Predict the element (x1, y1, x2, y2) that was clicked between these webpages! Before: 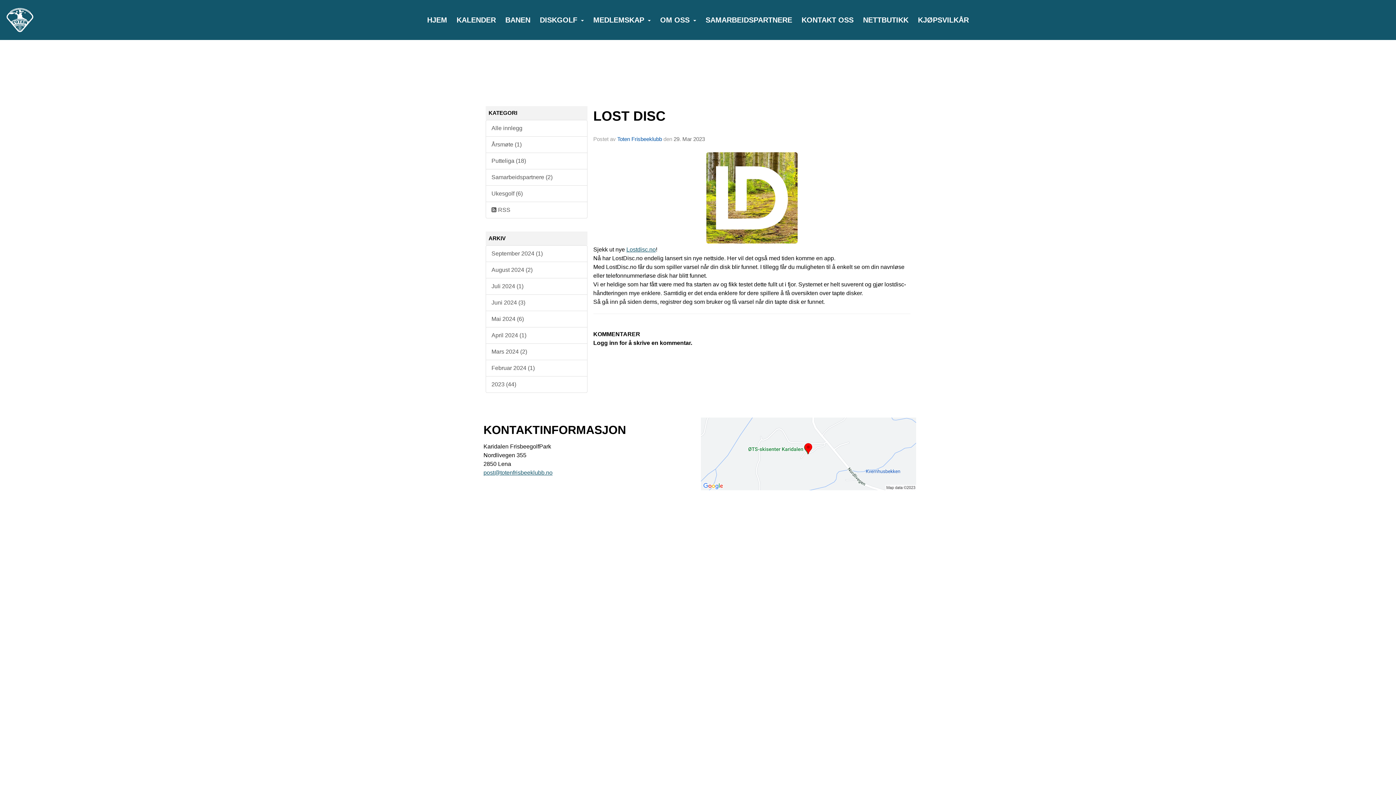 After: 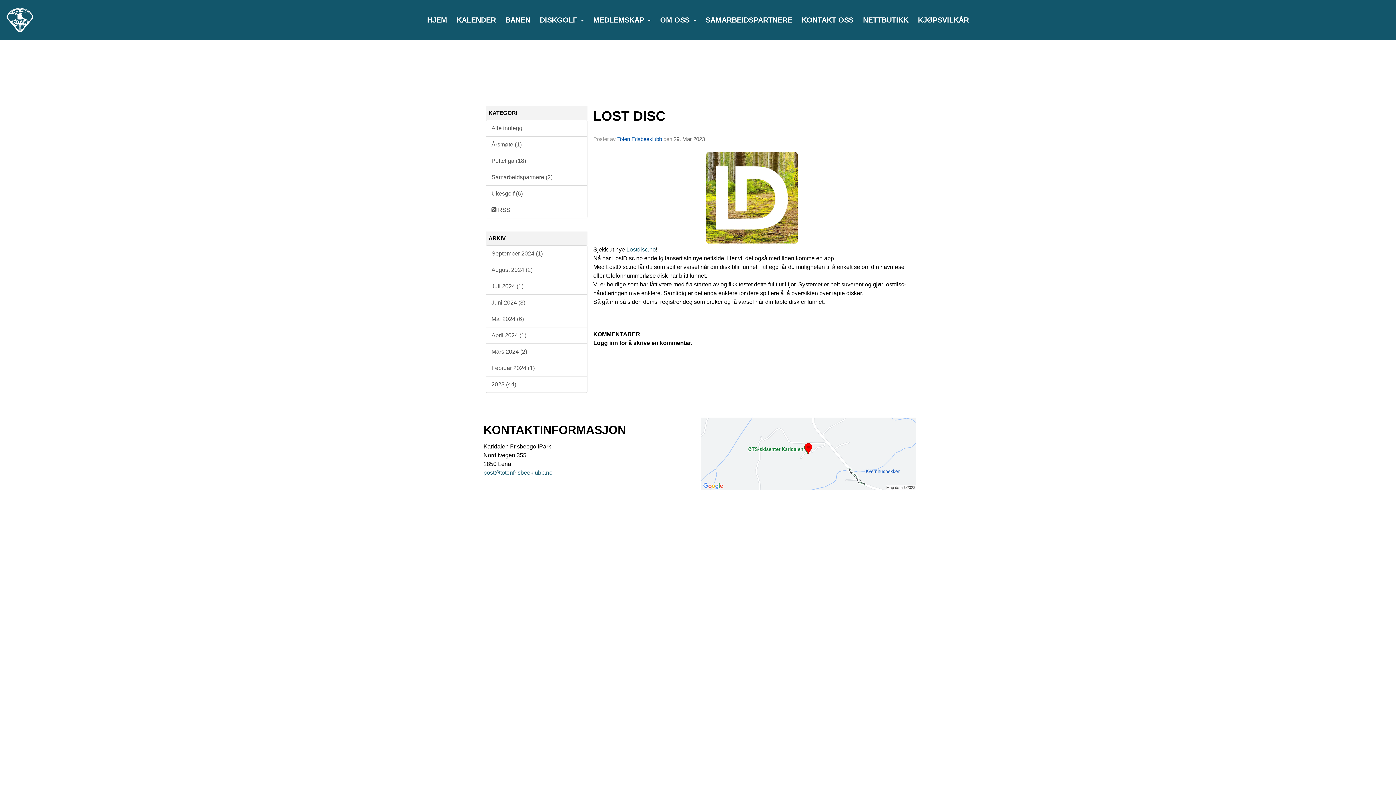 Action: bbox: (483, 469, 552, 476) label: post@totenfrisbeeklubb.no